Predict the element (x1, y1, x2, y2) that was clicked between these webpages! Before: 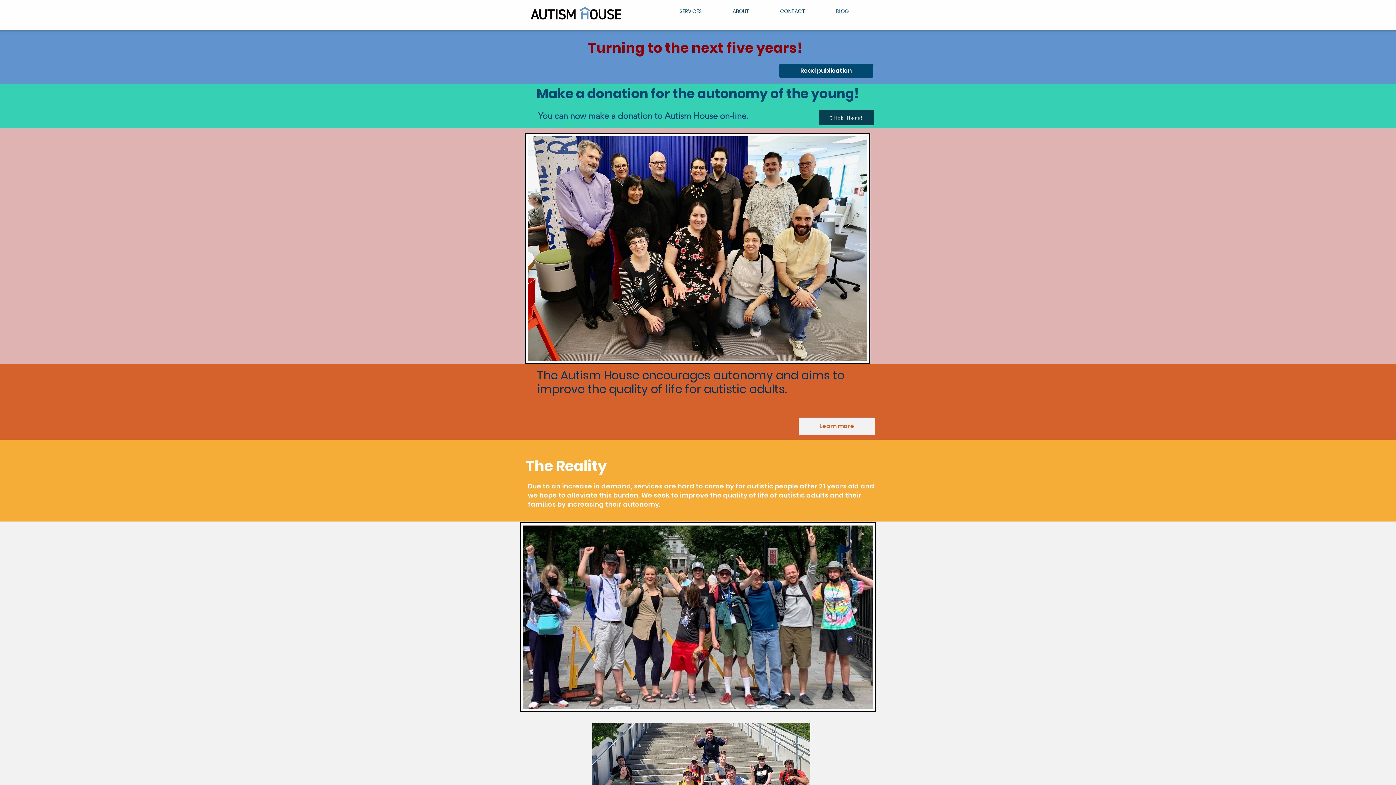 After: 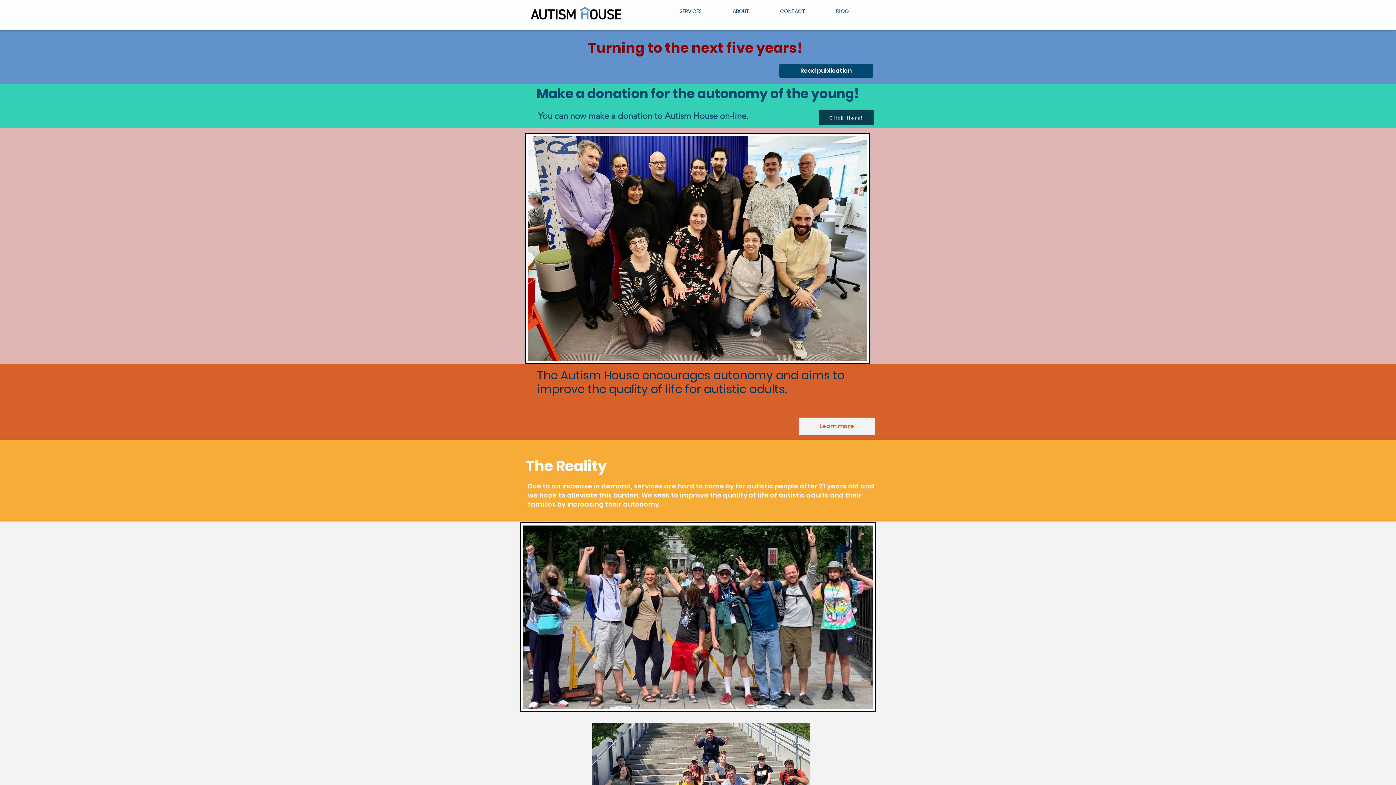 Action: label: CONTACT bbox: (765, 6, 820, 16)